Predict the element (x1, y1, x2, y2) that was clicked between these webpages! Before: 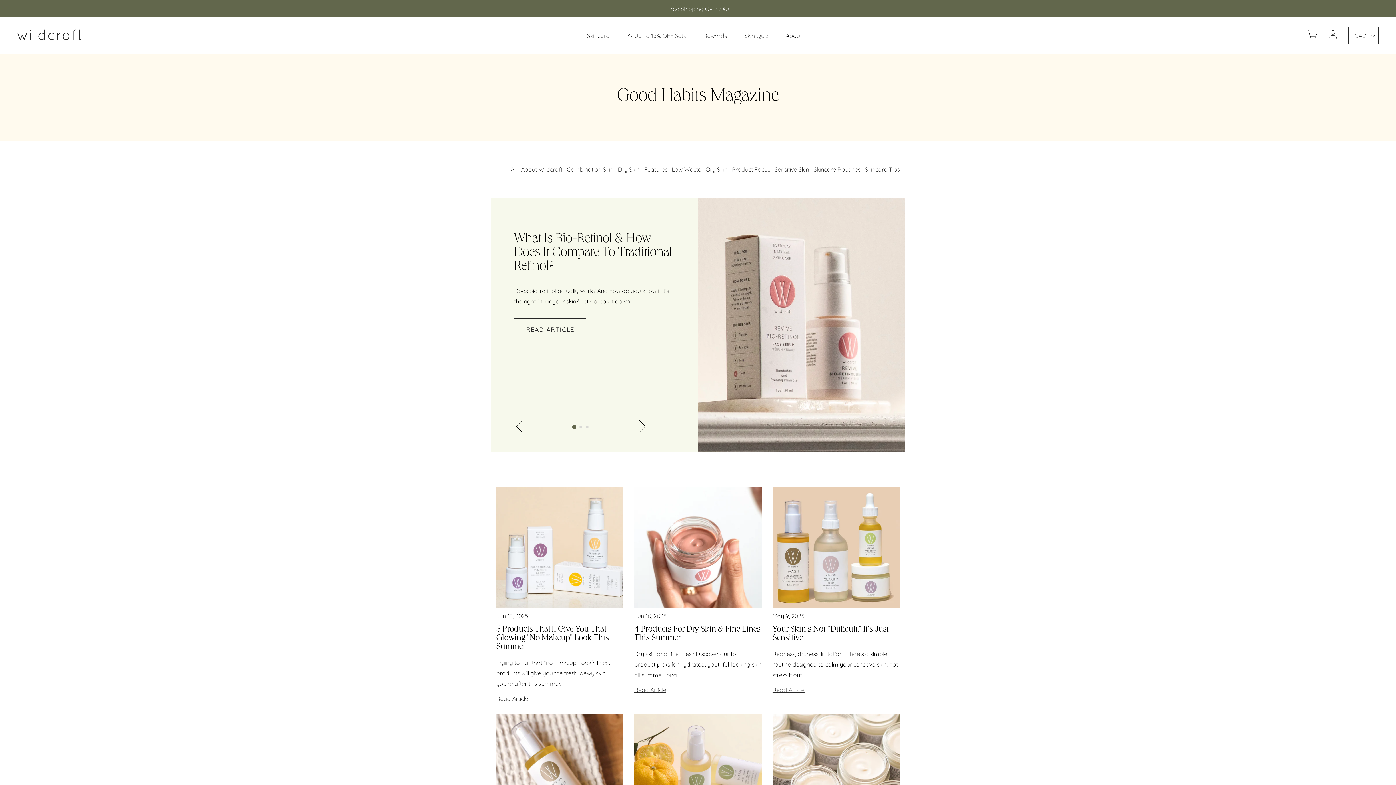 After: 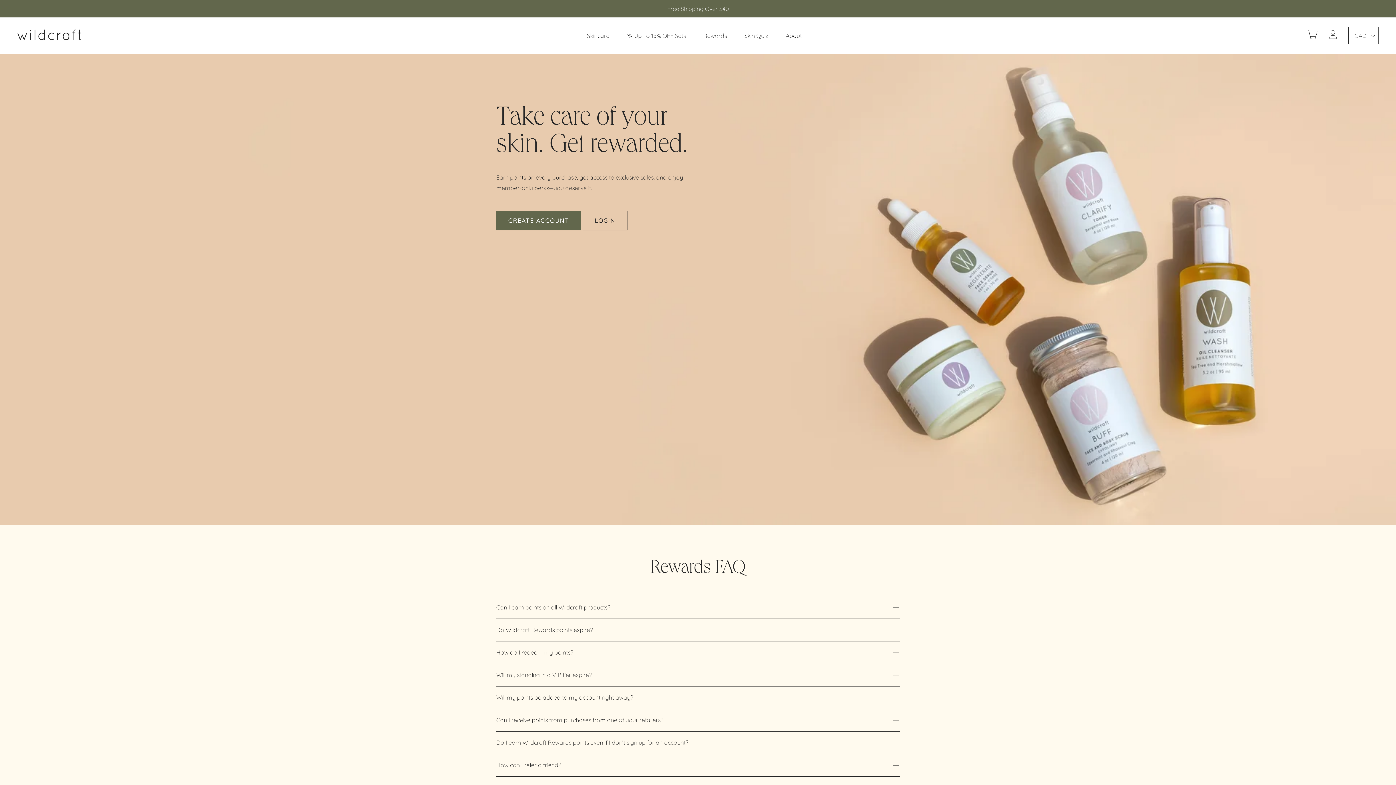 Action: bbox: (703, 31, 727, 39) label: Rewards